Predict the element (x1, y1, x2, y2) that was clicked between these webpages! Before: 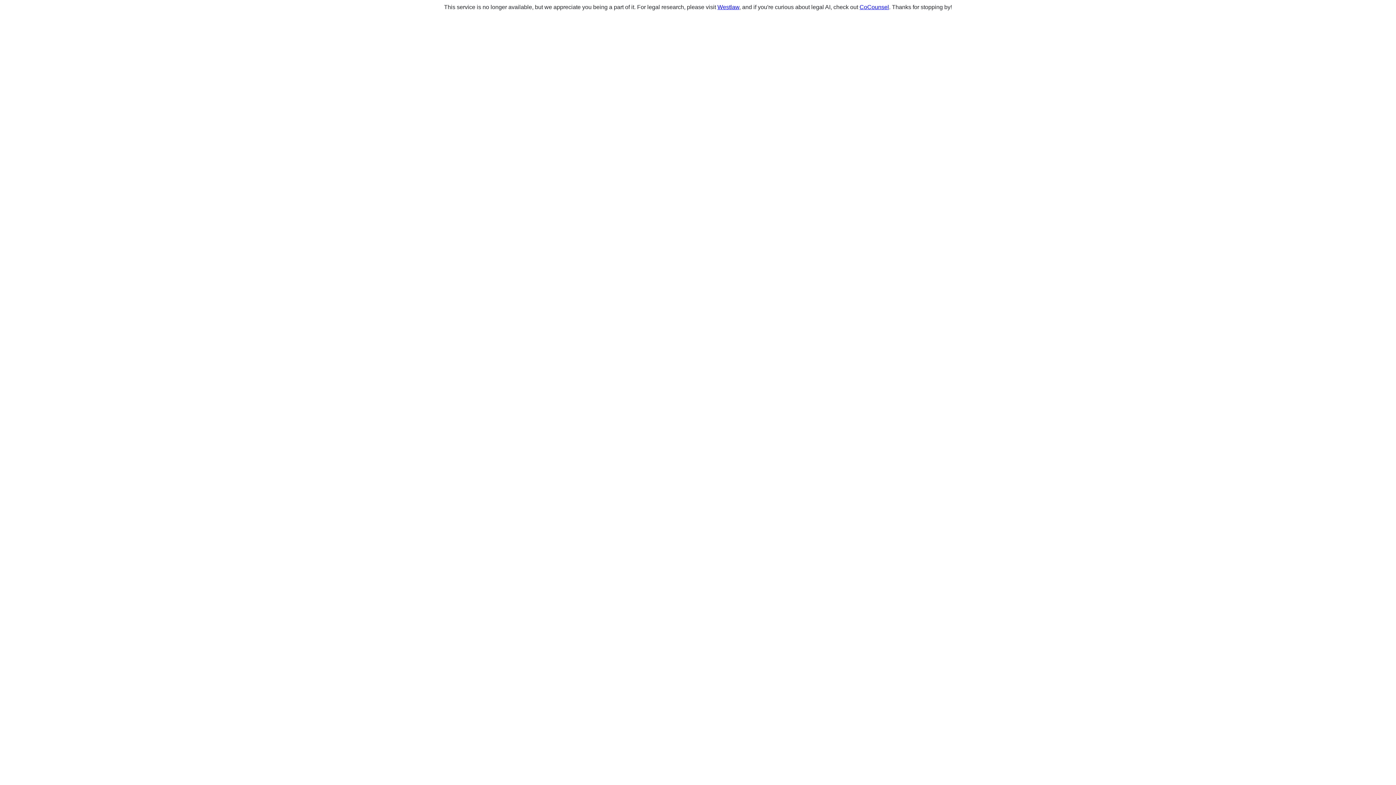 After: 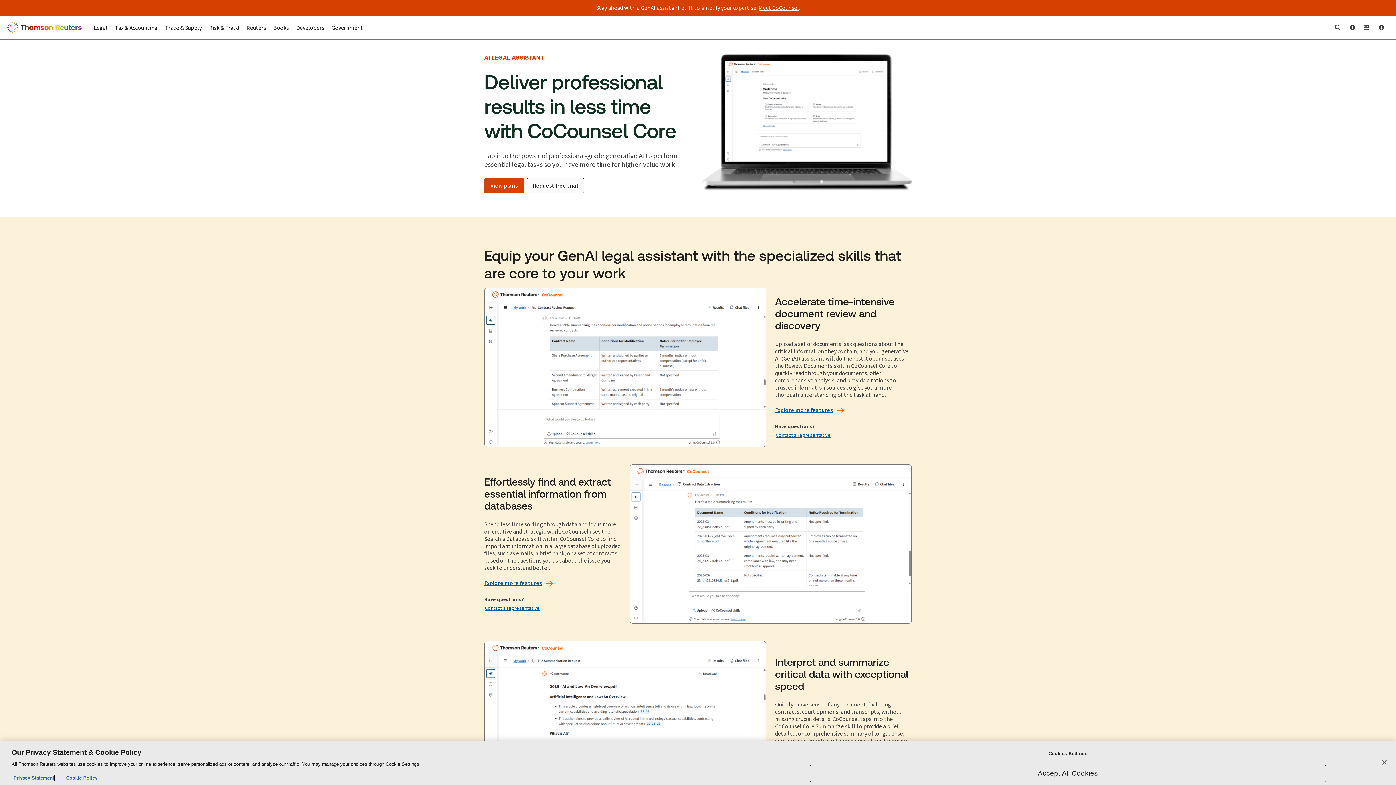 Action: label: CoCounsel bbox: (859, 4, 889, 10)